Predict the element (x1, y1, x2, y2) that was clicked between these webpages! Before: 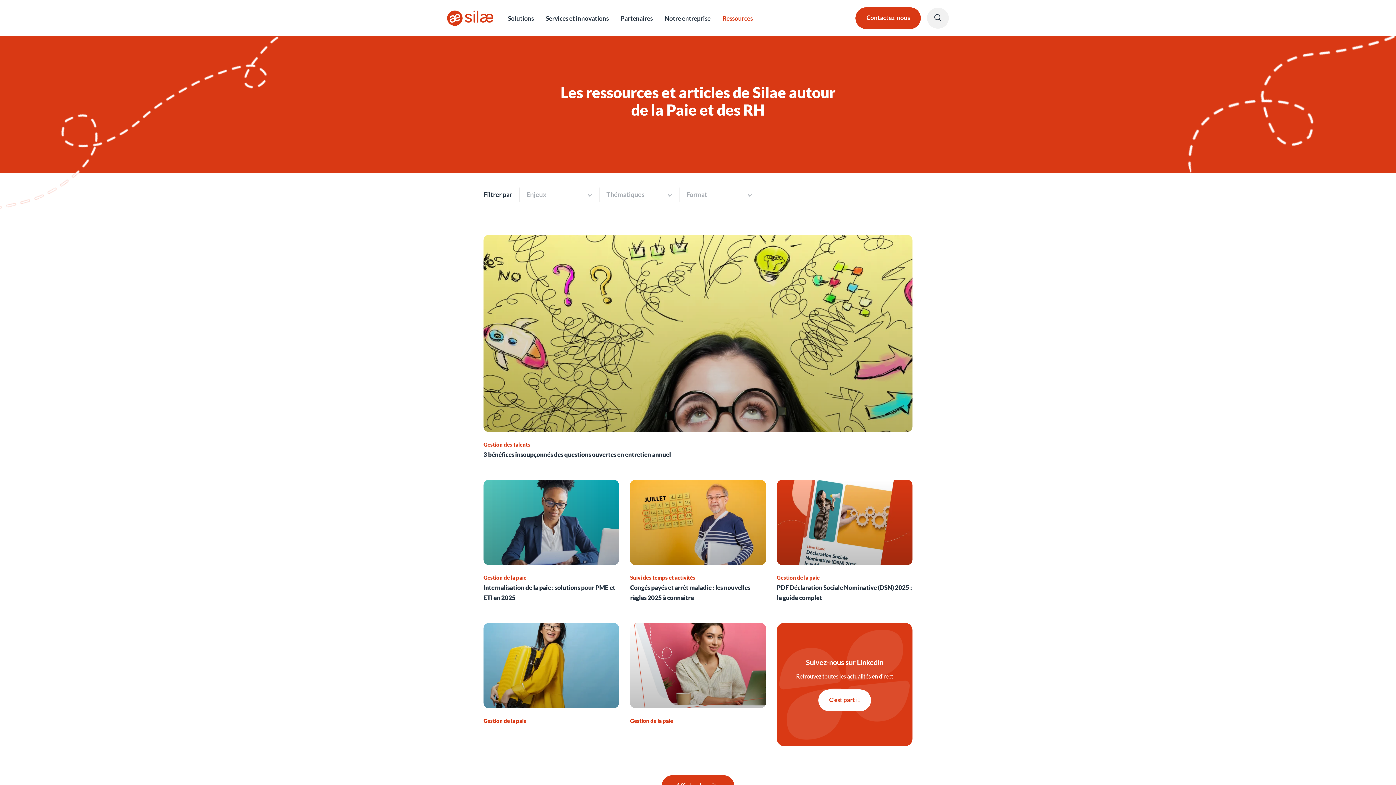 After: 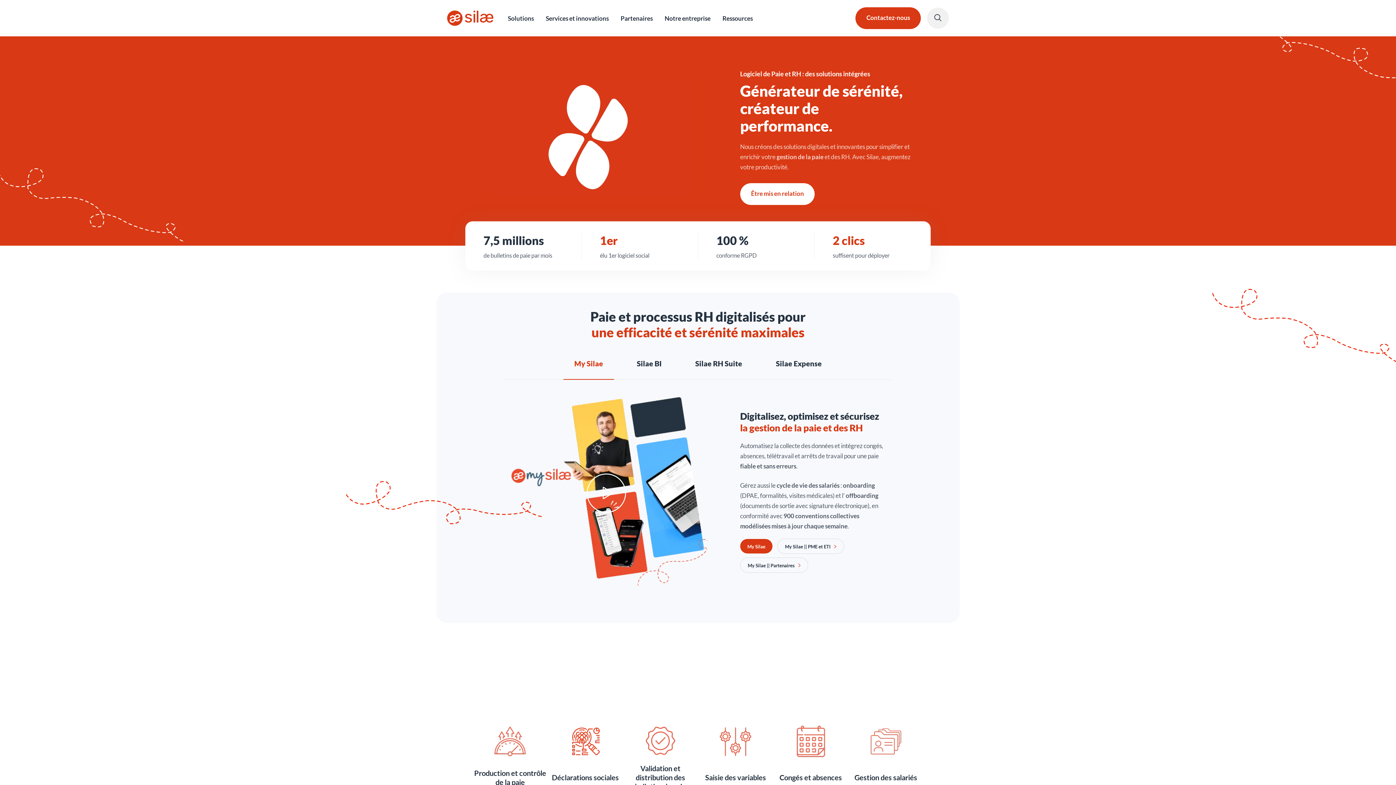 Action: bbox: (447, 10, 493, 25)